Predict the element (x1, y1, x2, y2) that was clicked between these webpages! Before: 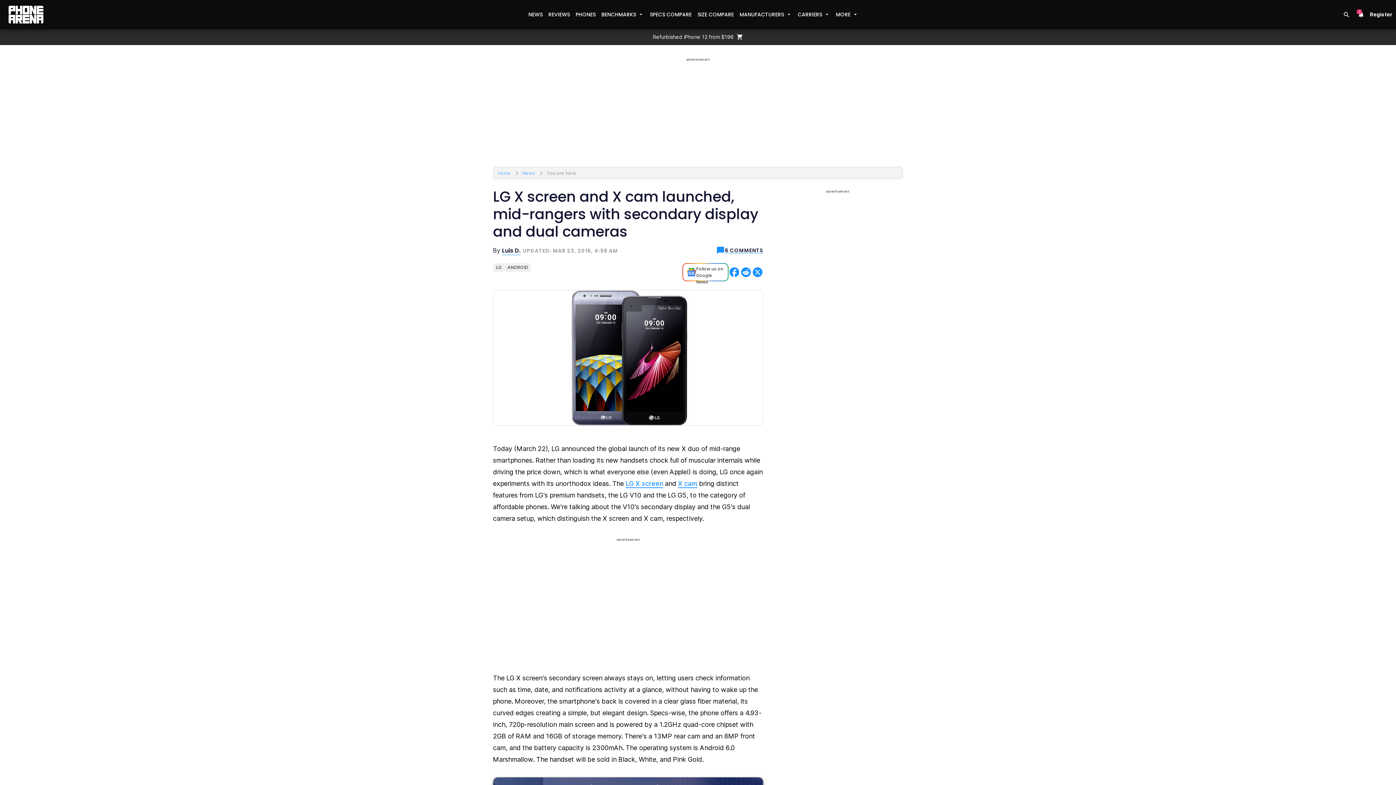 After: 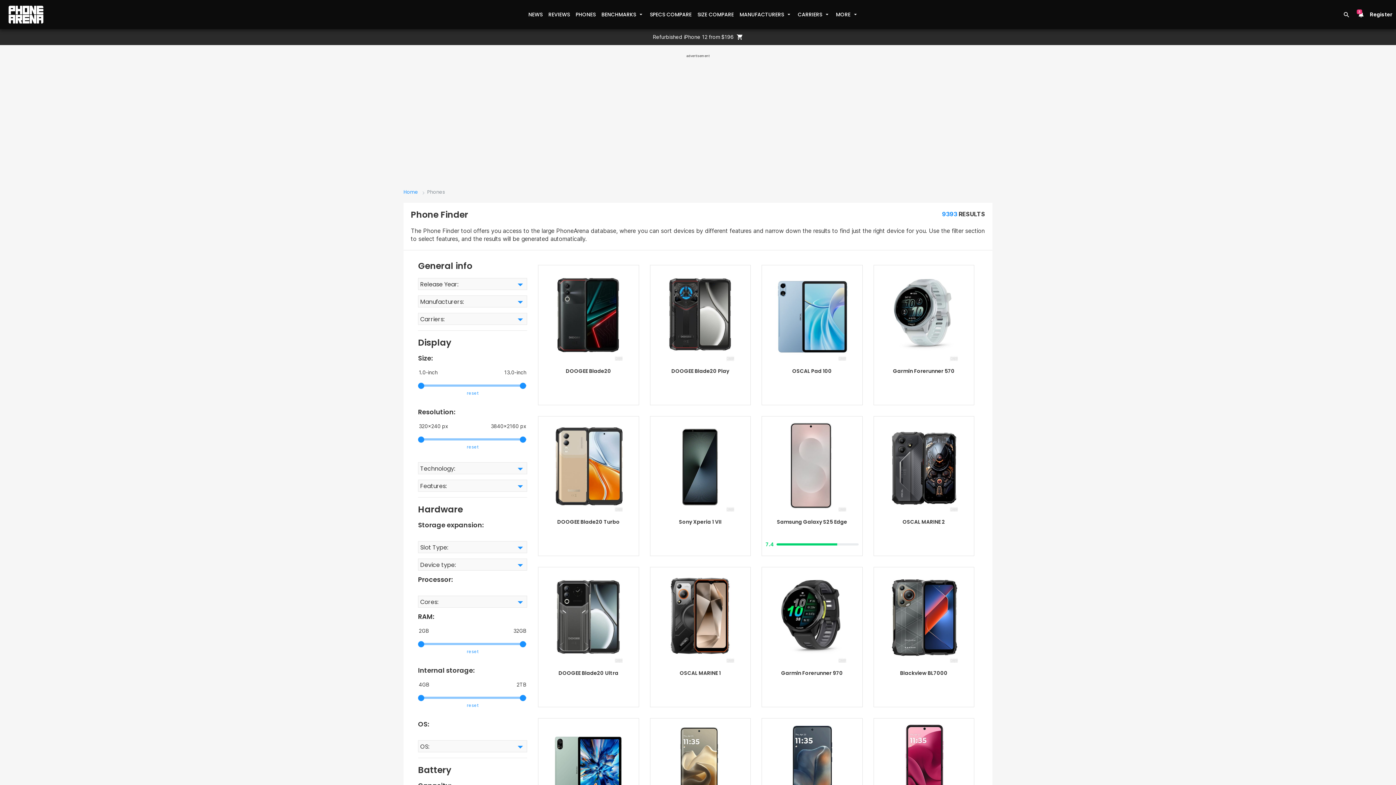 Action: bbox: (572, 8, 598, 21) label: PHONES